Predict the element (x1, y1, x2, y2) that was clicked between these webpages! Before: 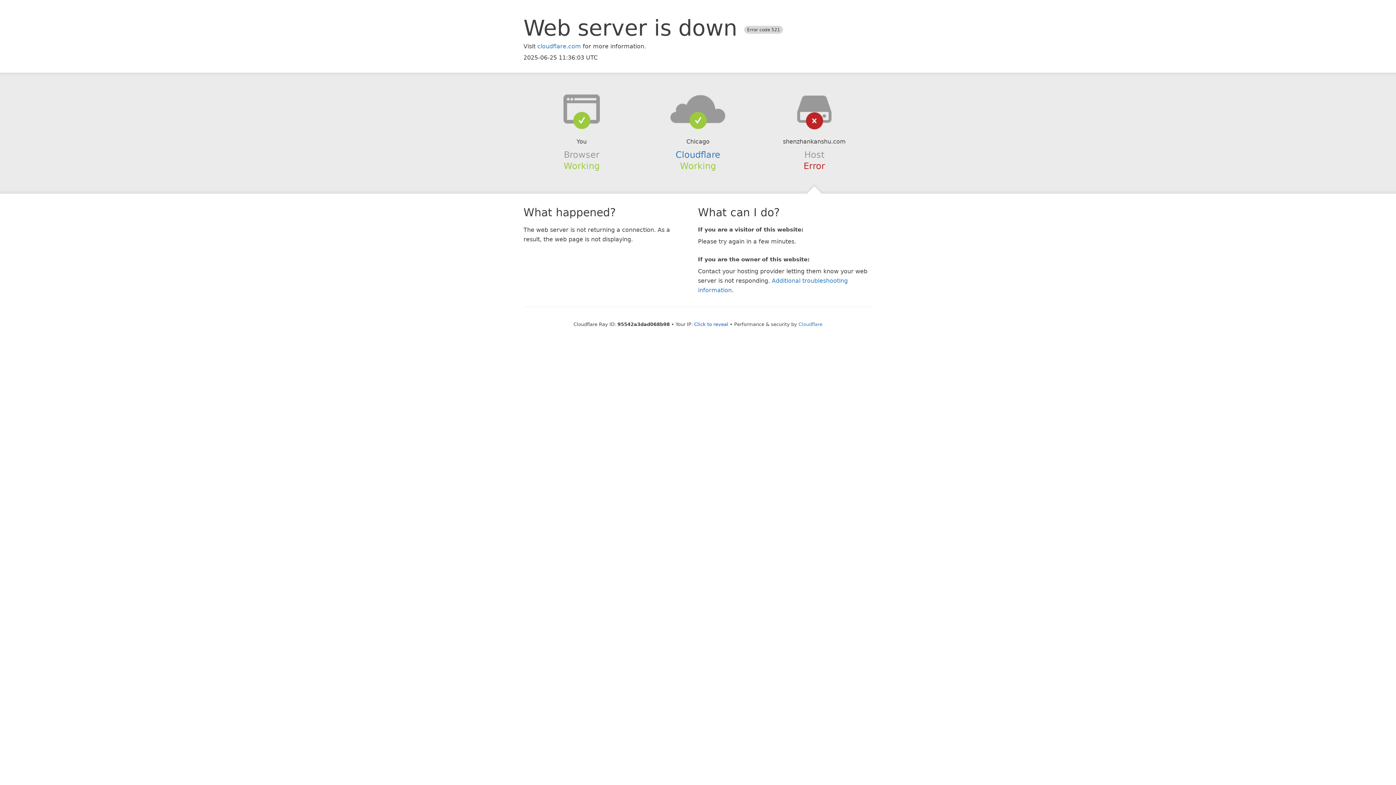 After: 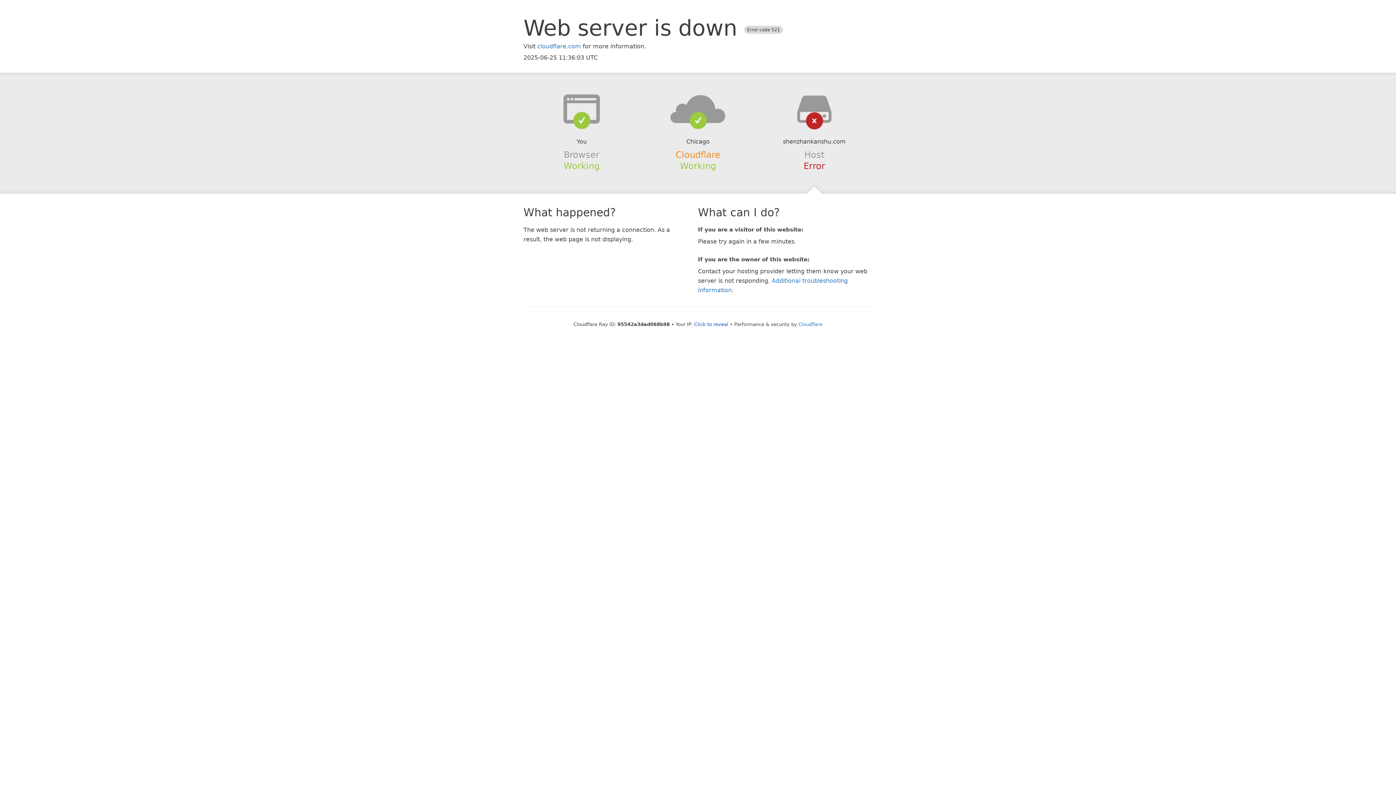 Action: label: Cloudflare bbox: (675, 149, 720, 159)